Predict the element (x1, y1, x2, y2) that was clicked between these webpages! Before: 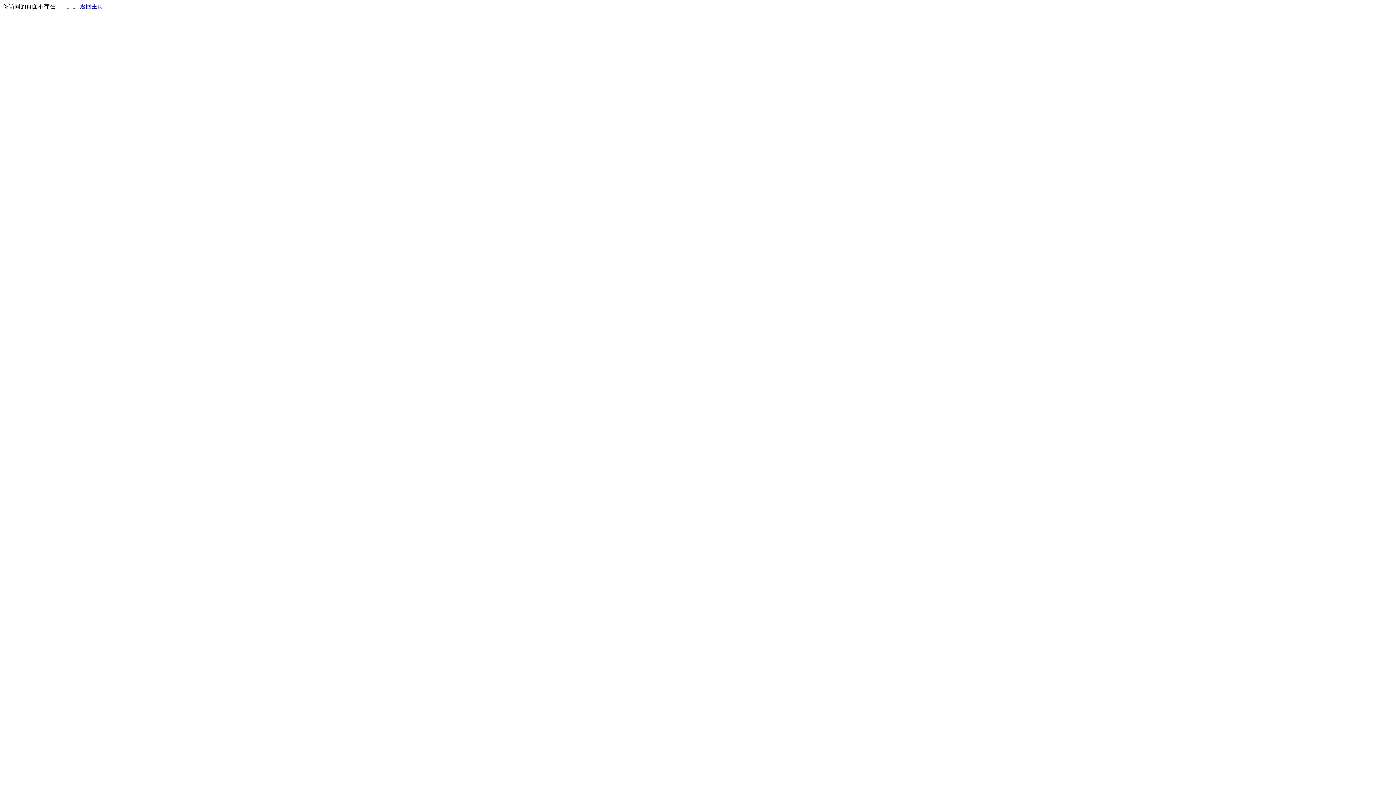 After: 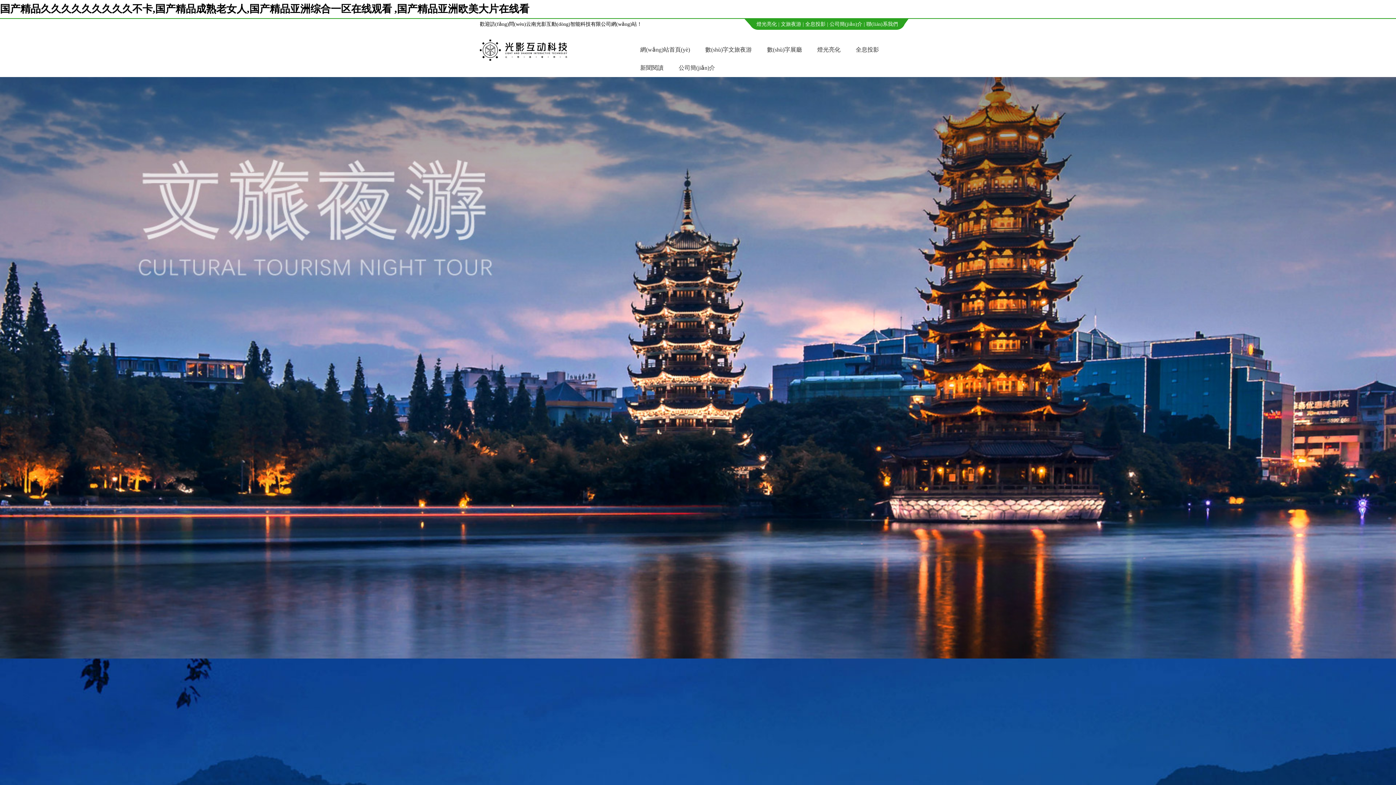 Action: bbox: (80, 3, 103, 9) label: 返回主页